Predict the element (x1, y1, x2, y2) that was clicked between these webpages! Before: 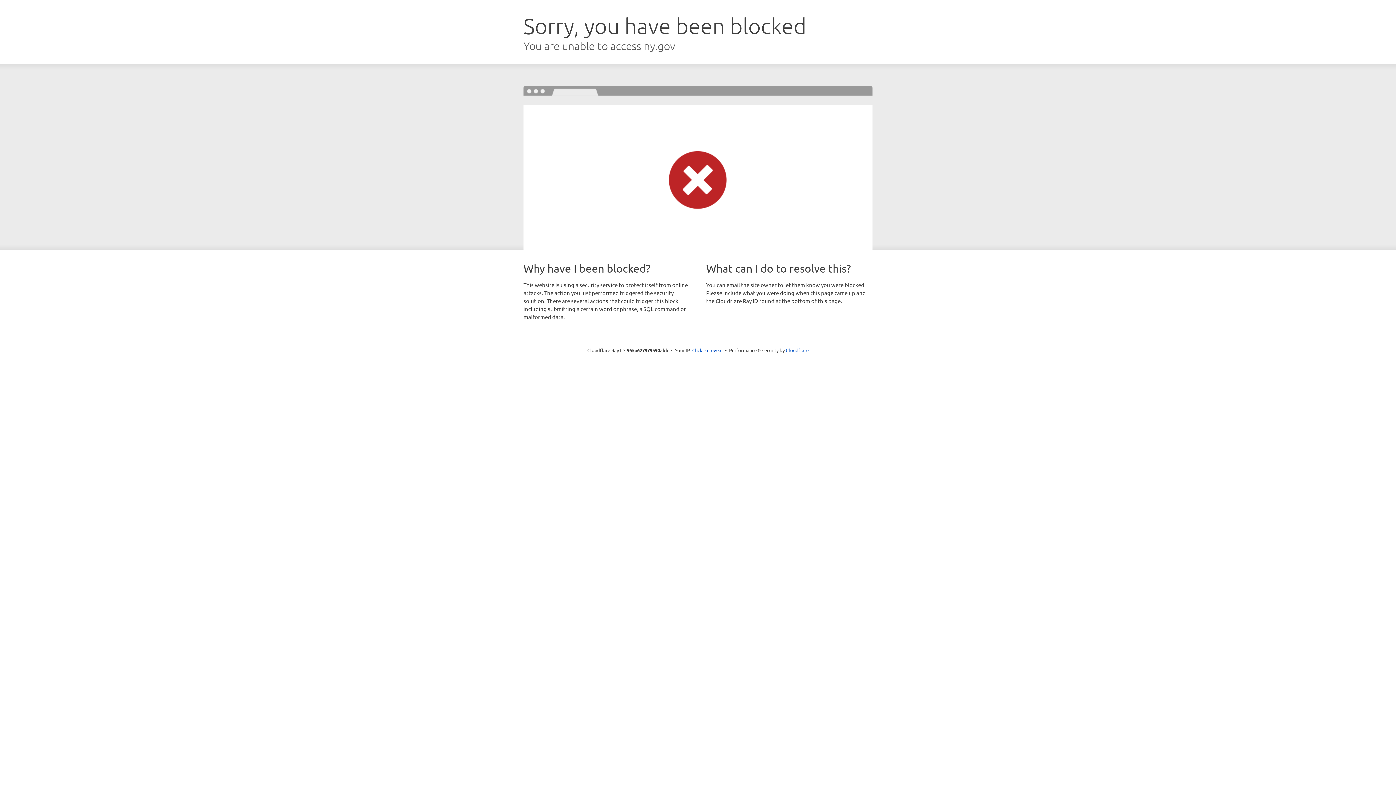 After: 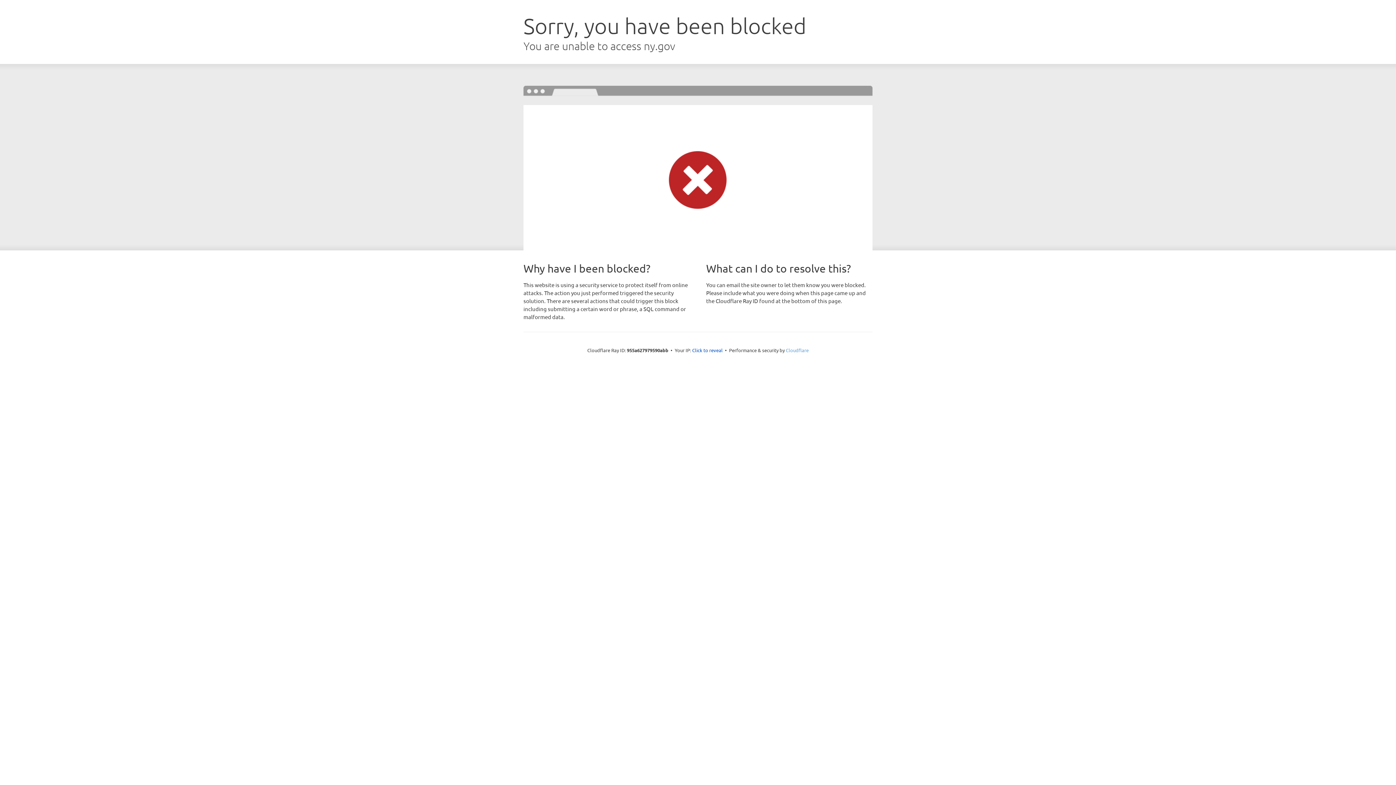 Action: label: Cloudflare bbox: (786, 347, 808, 353)